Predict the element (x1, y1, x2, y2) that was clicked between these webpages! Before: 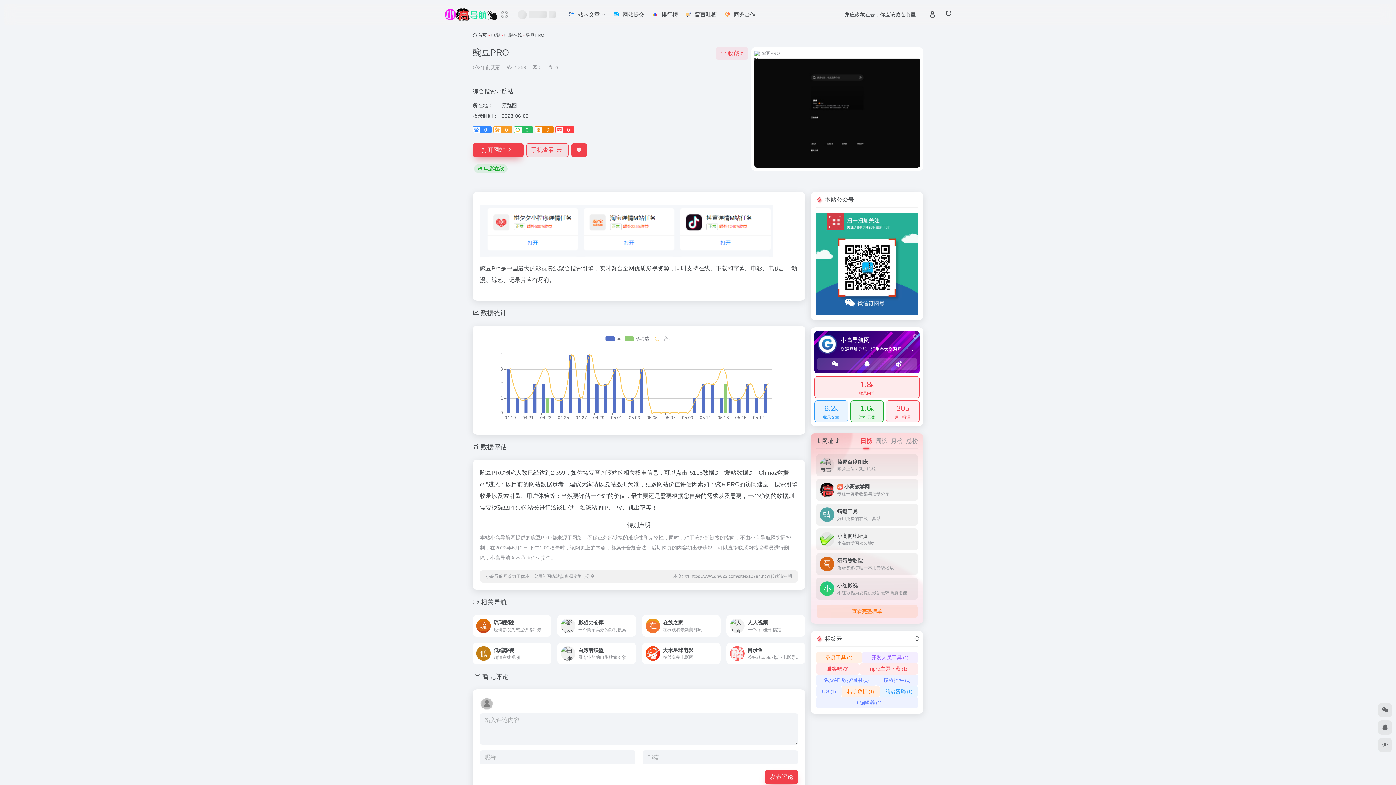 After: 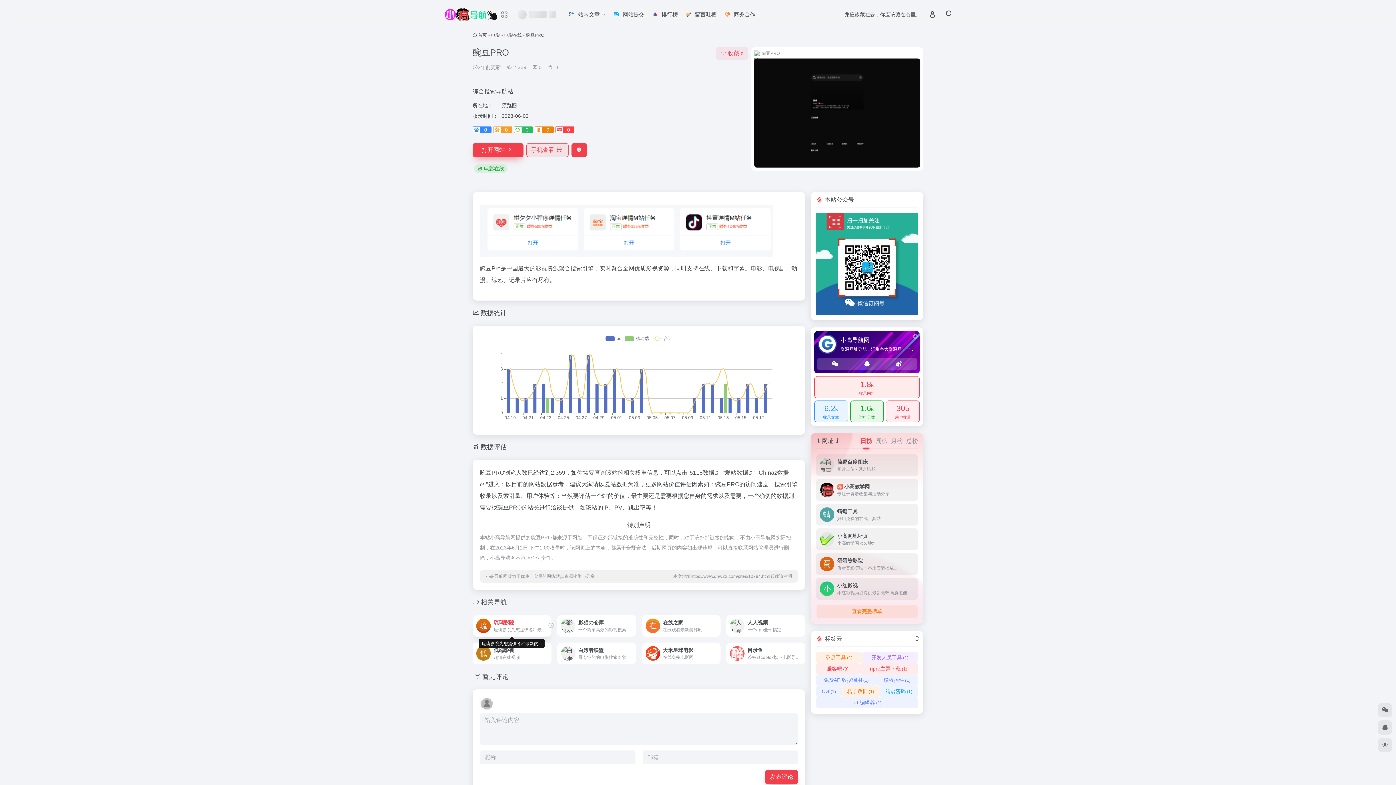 Action: bbox: (472, 615, 551, 637) label: 琉璃影院
琉璃影院为您提供各种最新的...